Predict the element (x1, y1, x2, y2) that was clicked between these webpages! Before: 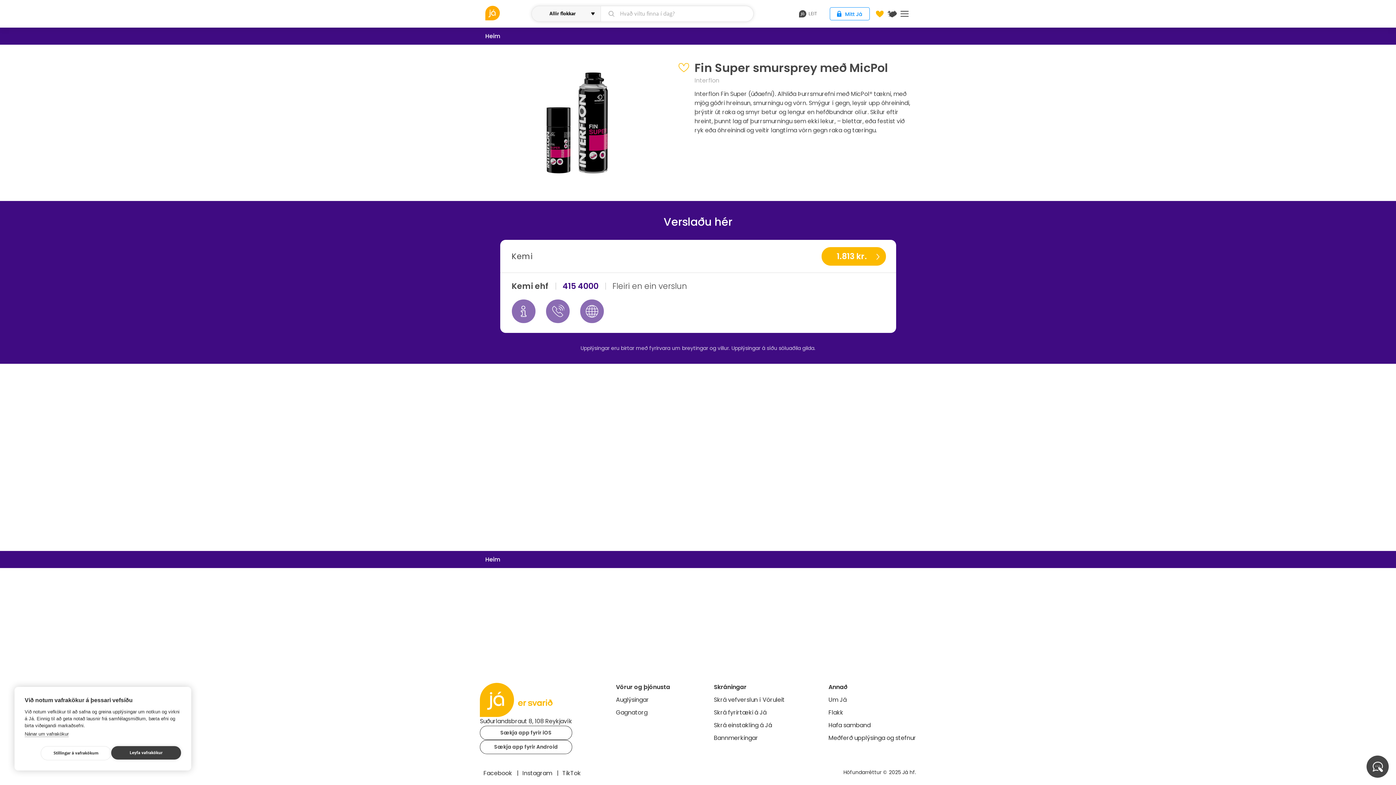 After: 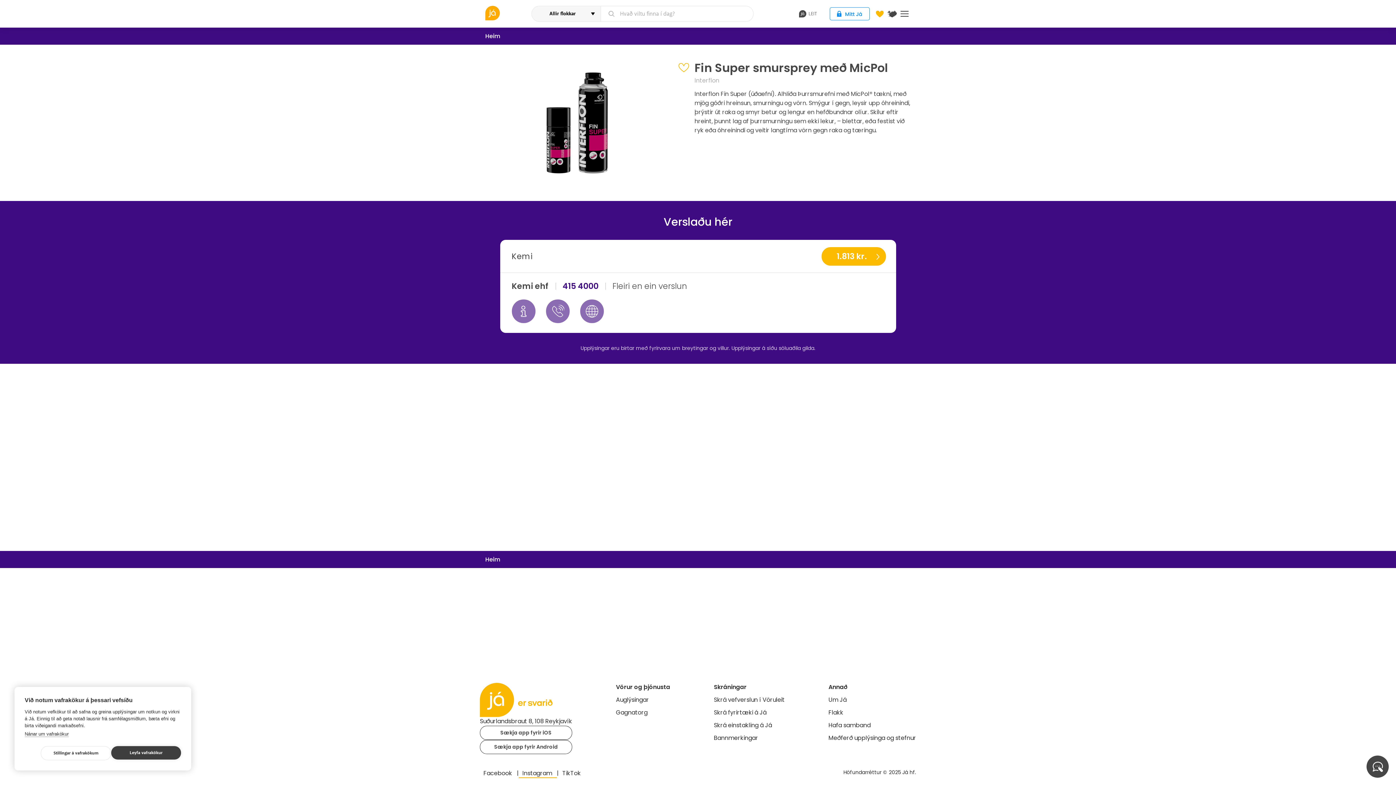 Action: bbox: (518, 769, 557, 777) label: Instagram 